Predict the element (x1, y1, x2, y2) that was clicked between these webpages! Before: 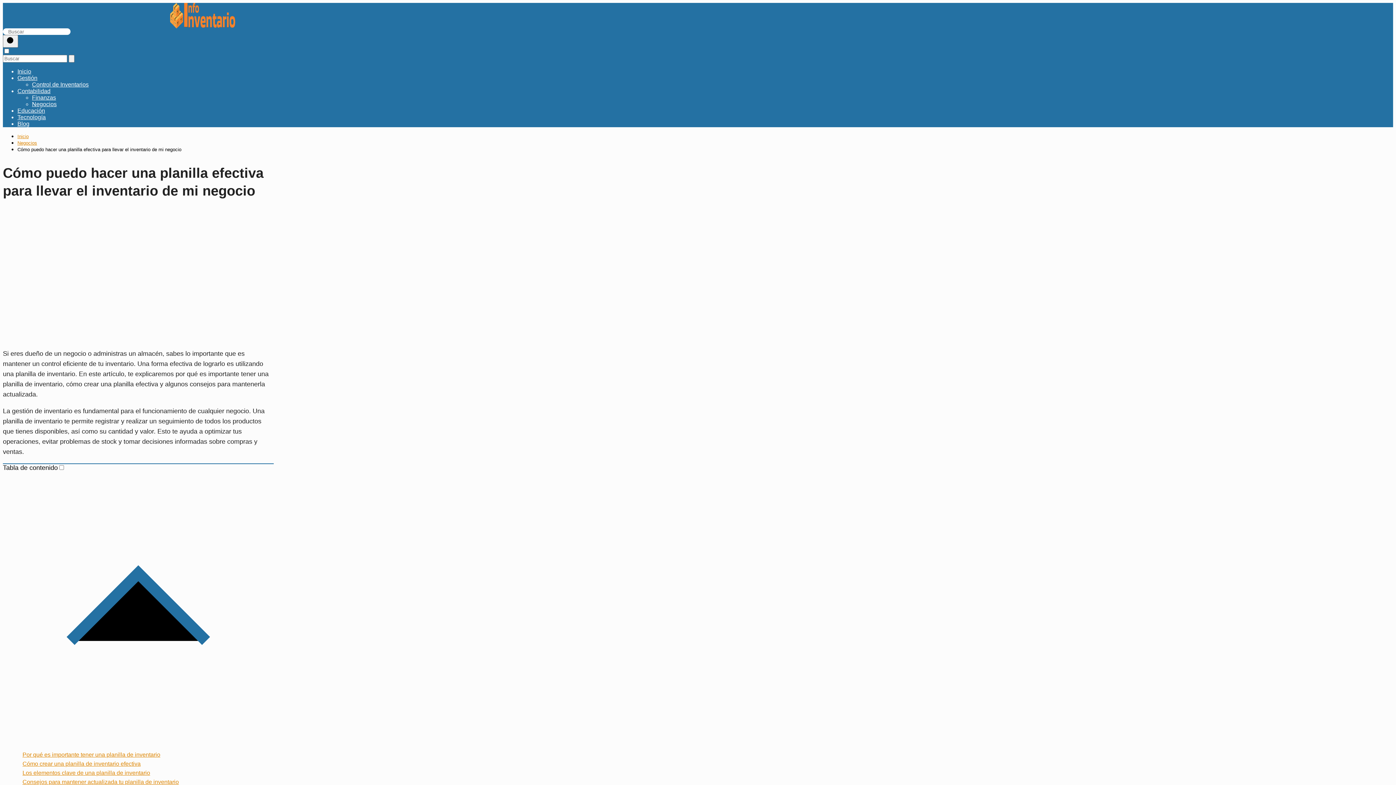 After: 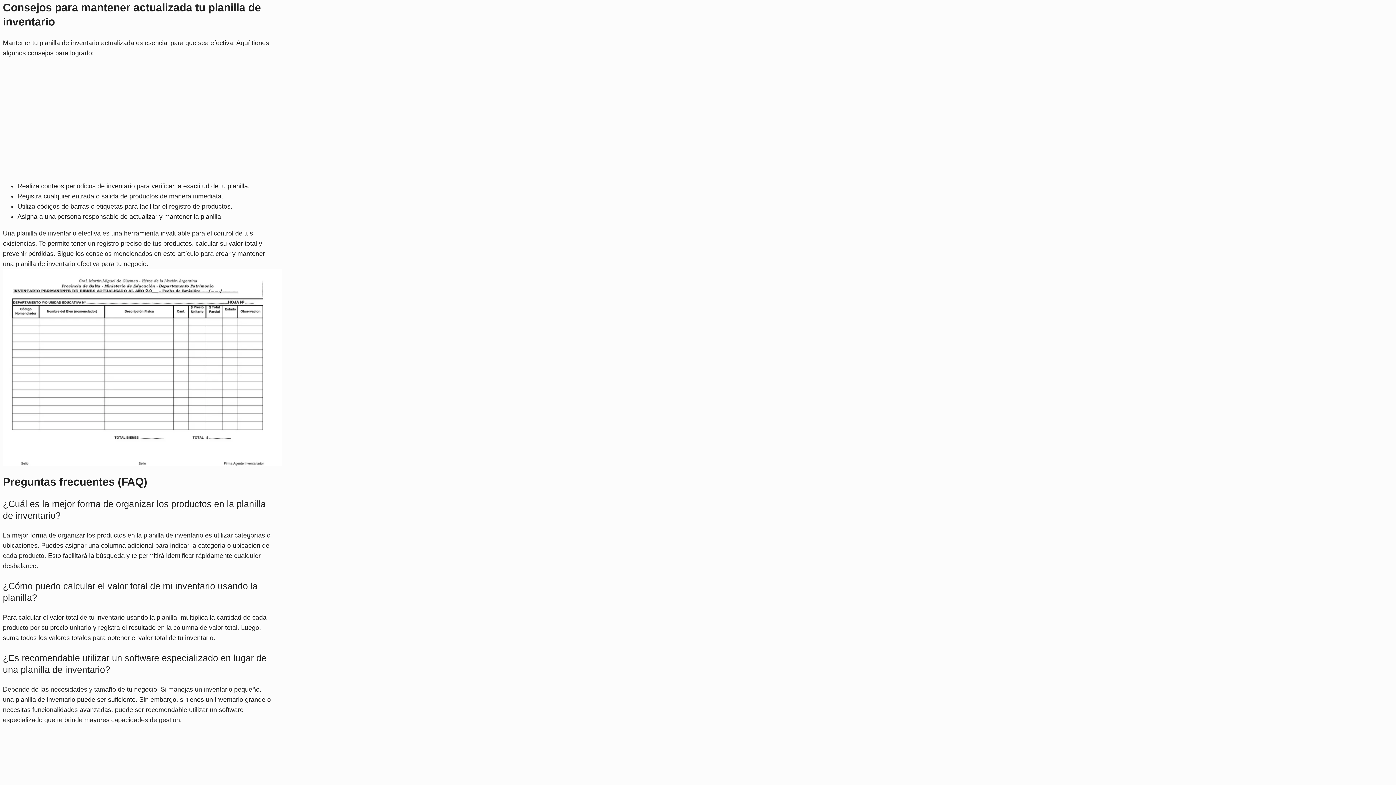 Action: label: Consejos para mantener actualizada tu planilla de inventario bbox: (22, 779, 178, 785)